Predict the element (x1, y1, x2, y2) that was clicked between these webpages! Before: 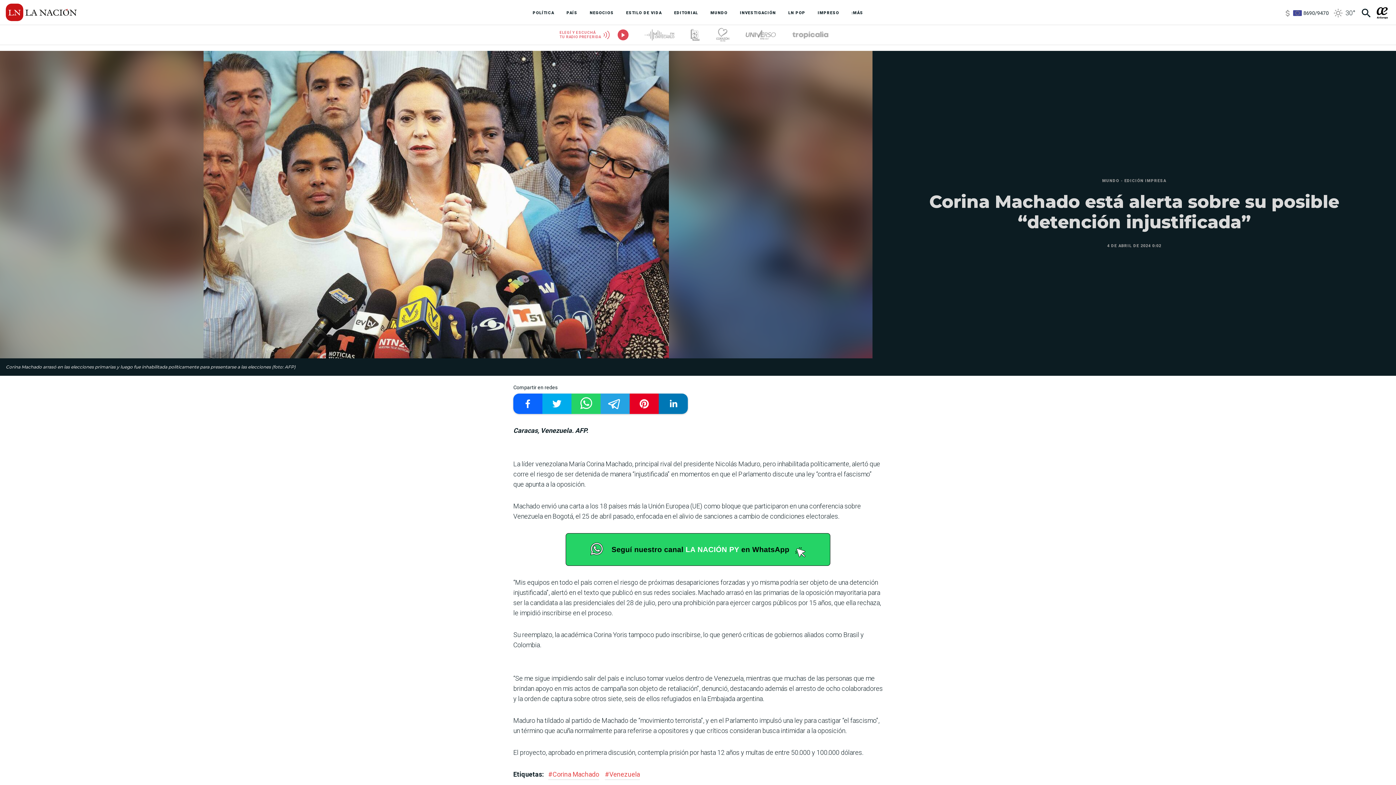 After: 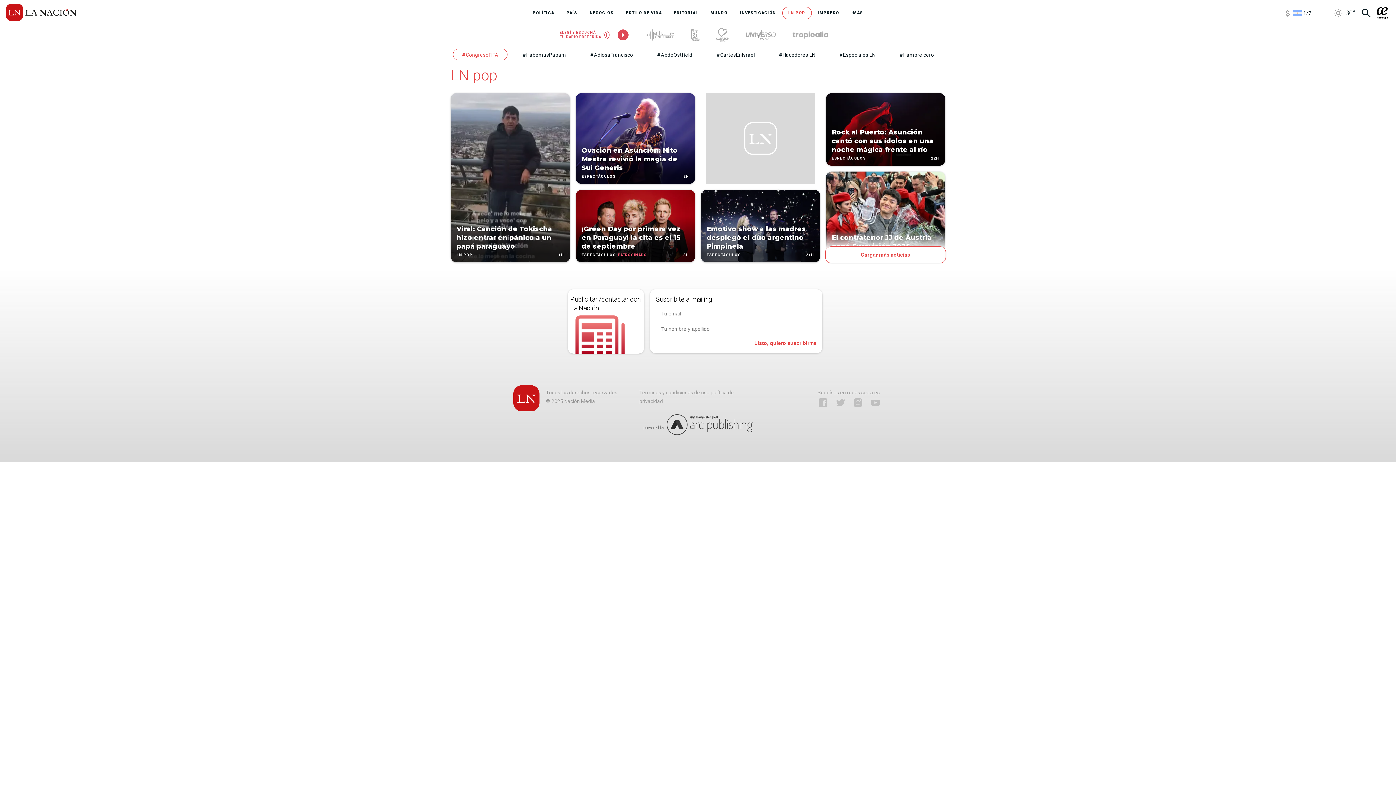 Action: label: LN POP bbox: (782, 6, 811, 19)